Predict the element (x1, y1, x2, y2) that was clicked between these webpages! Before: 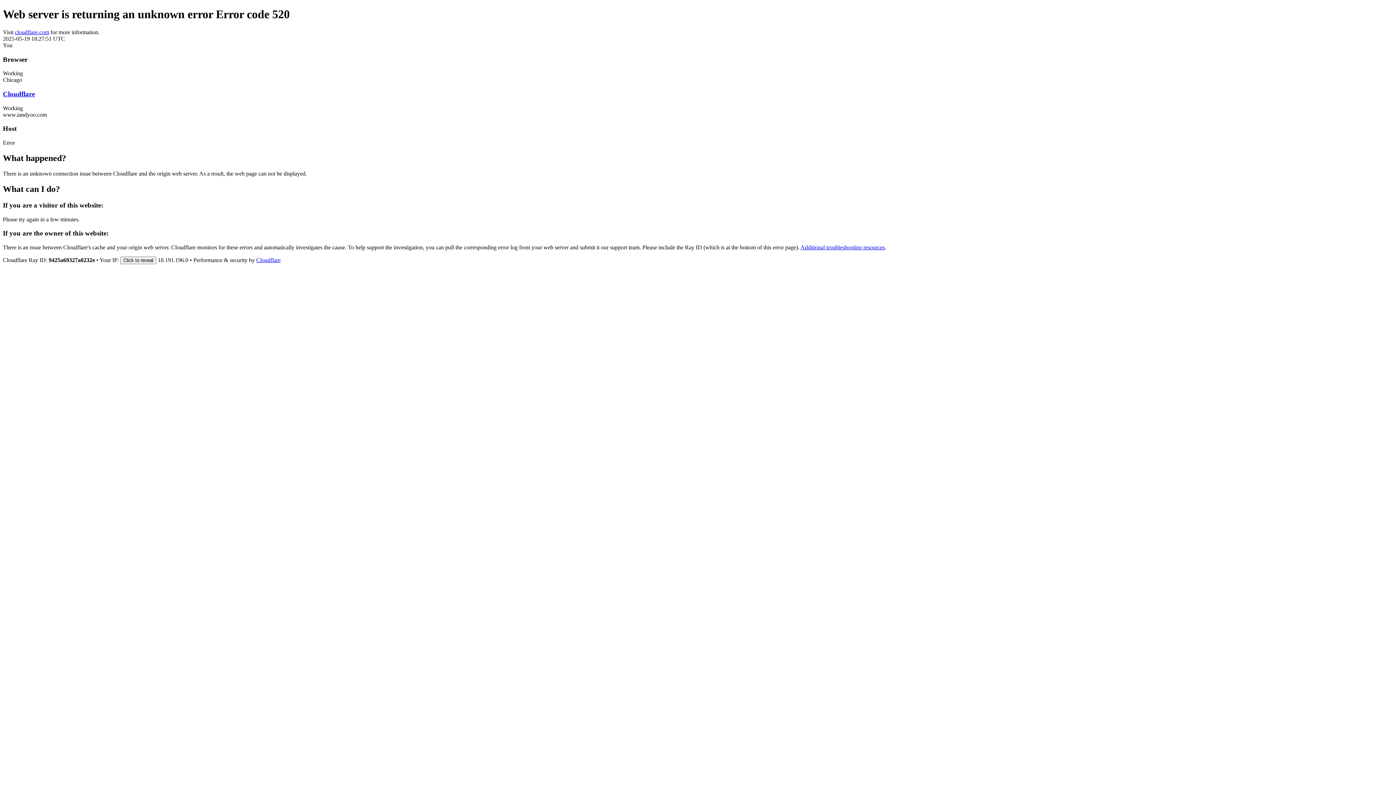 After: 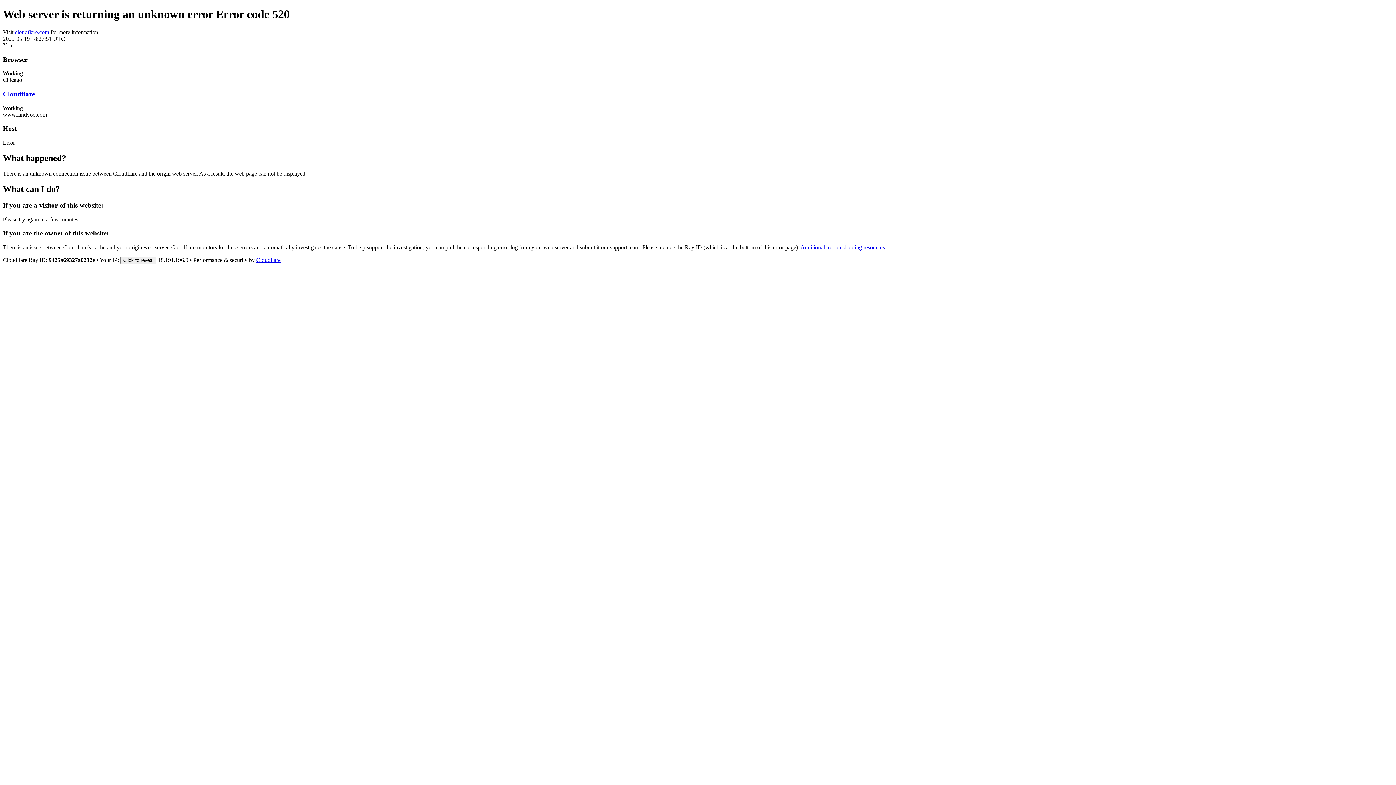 Action: label: Cloudflare bbox: (256, 257, 280, 263)